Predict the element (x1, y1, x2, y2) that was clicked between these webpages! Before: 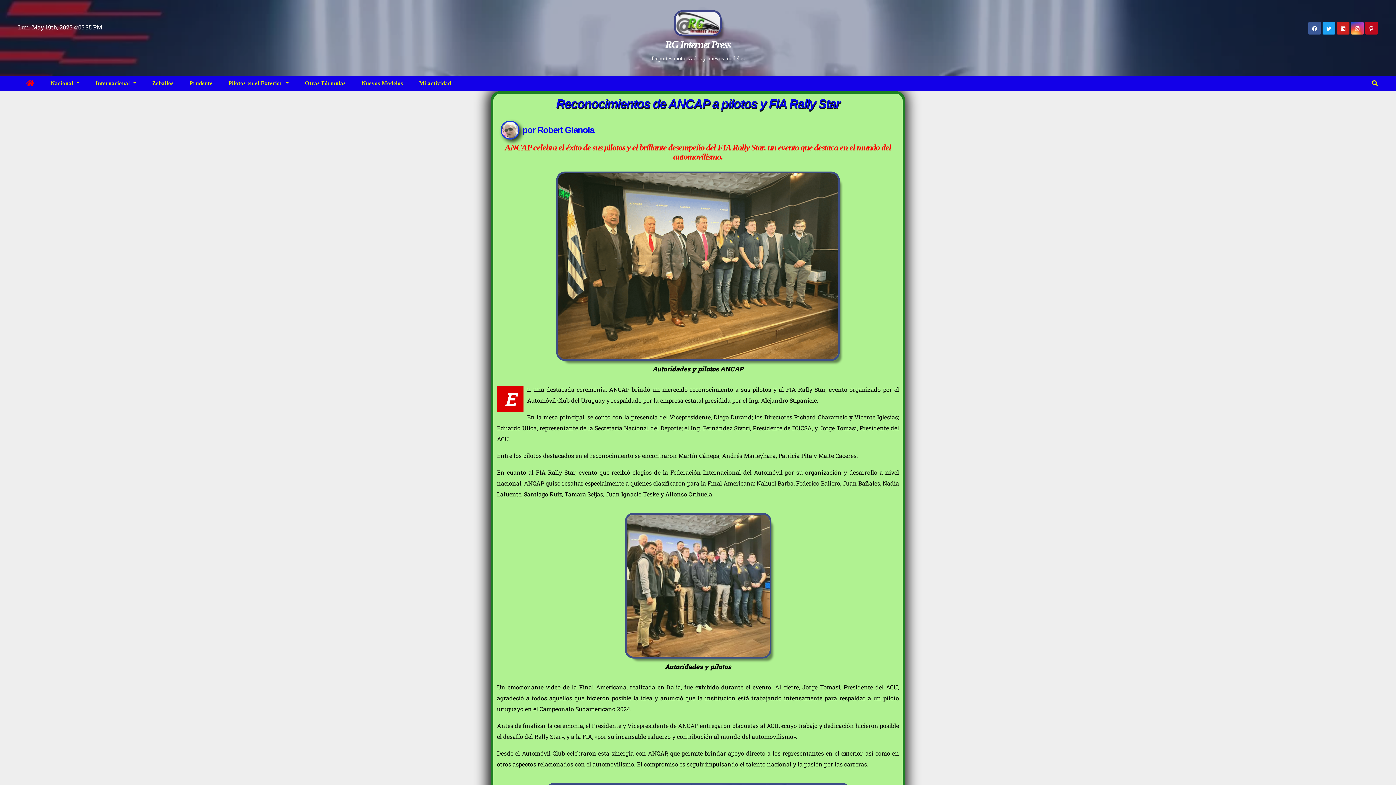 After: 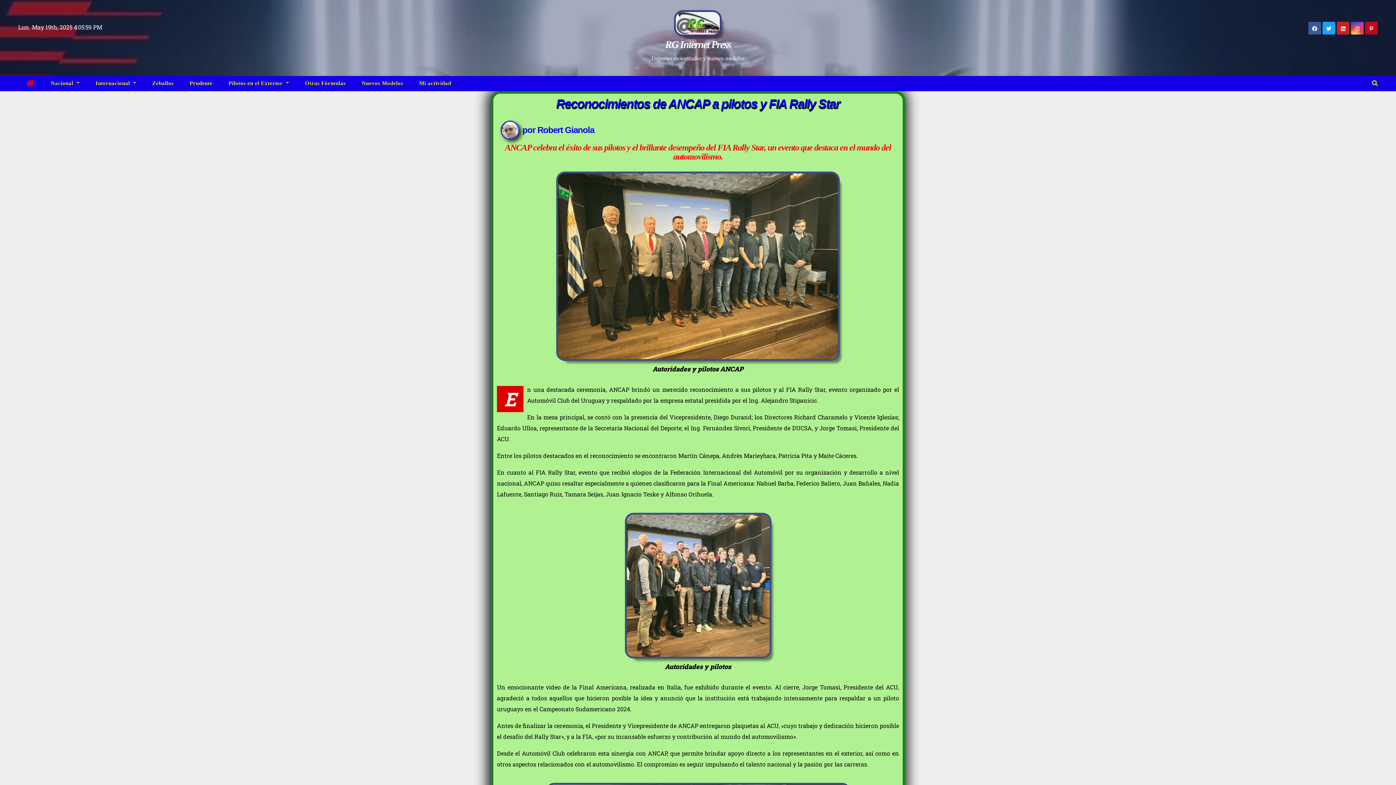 Action: bbox: (1369, 25, 1373, 31)